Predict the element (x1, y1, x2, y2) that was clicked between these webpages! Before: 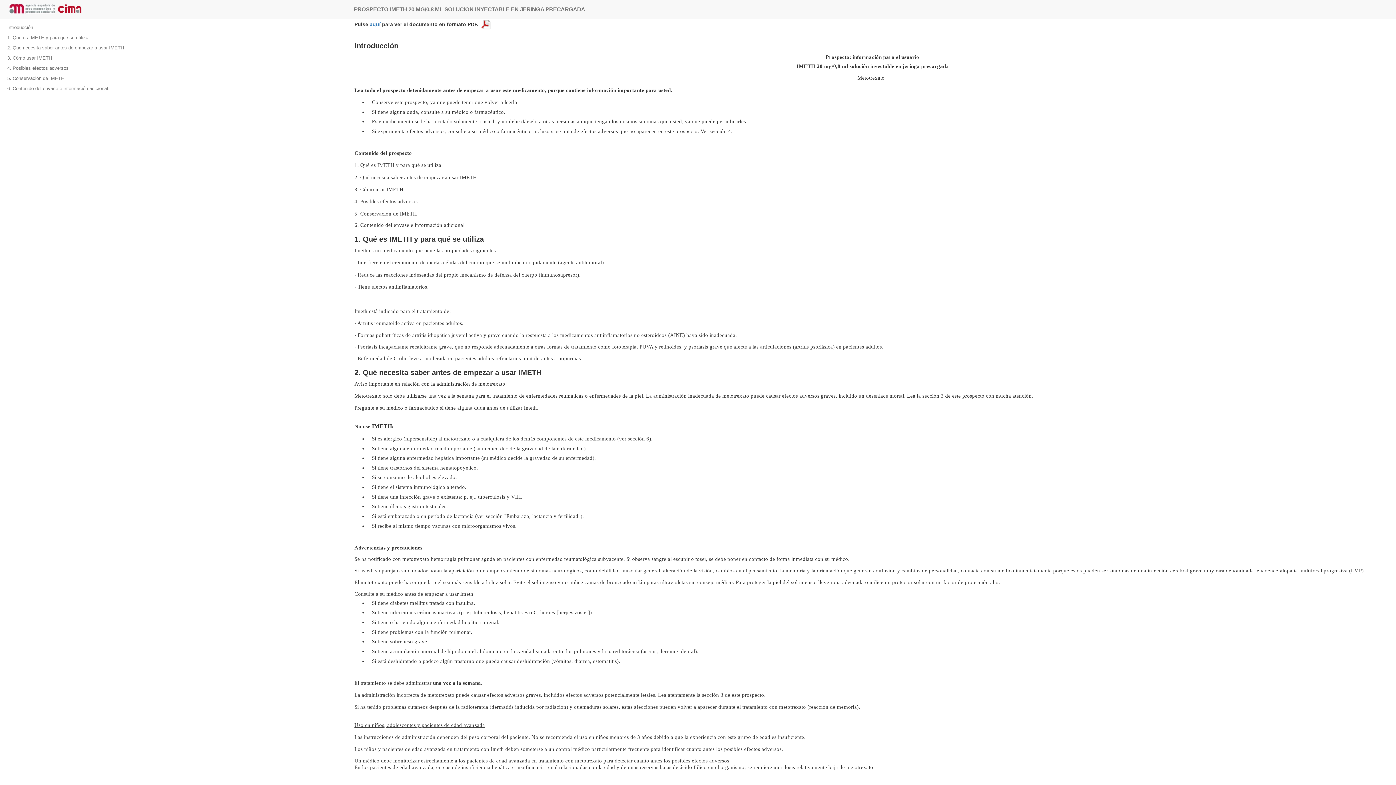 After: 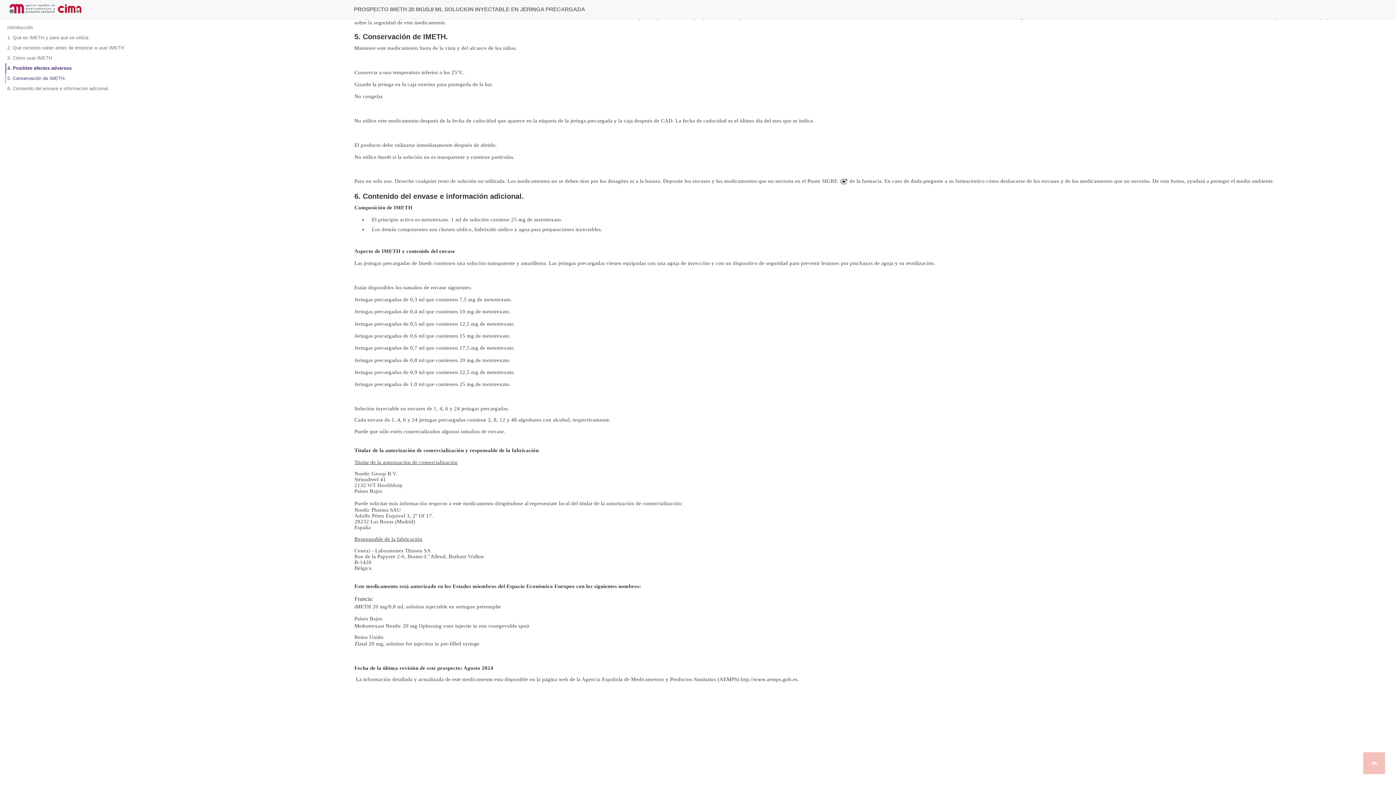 Action: bbox: (5, 73, 136, 83) label: 5. Conservación de IMETH.